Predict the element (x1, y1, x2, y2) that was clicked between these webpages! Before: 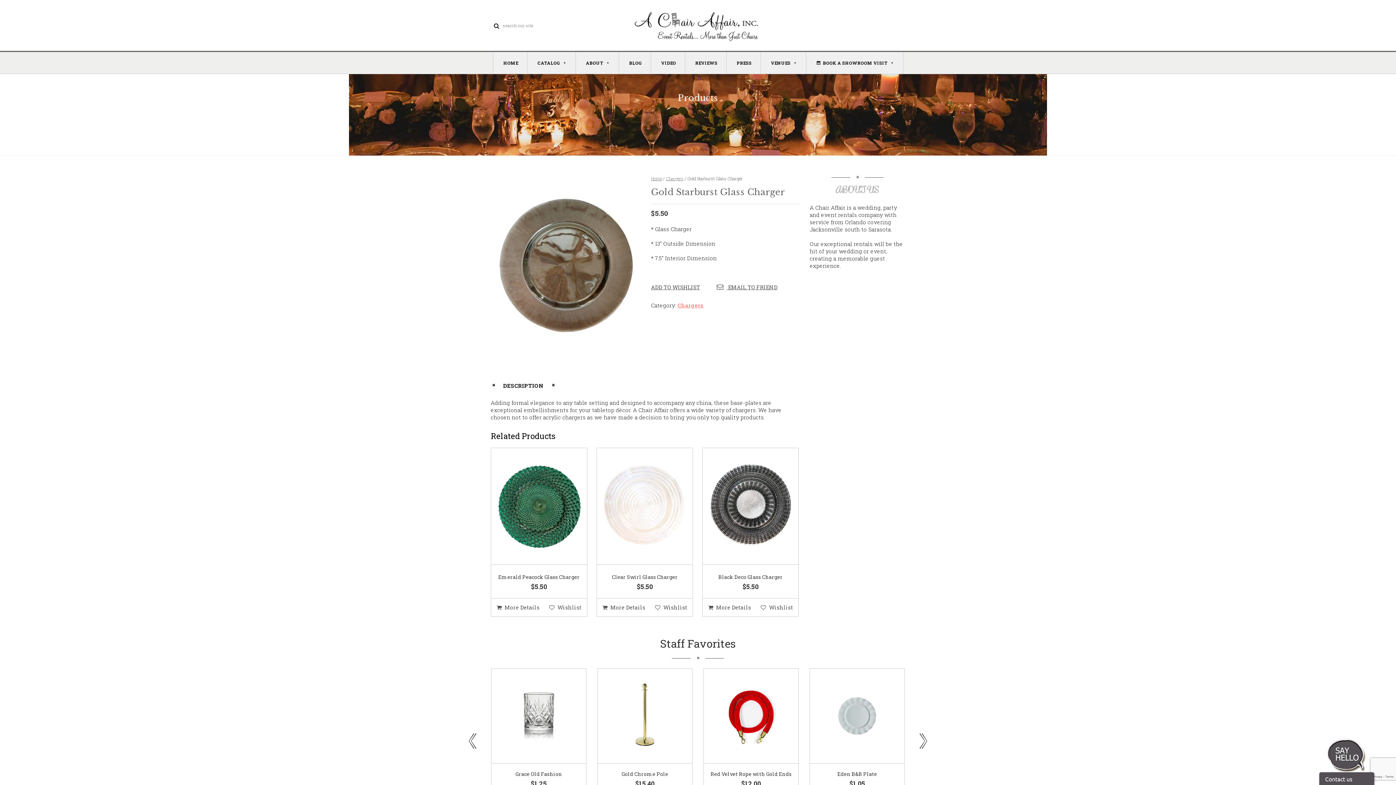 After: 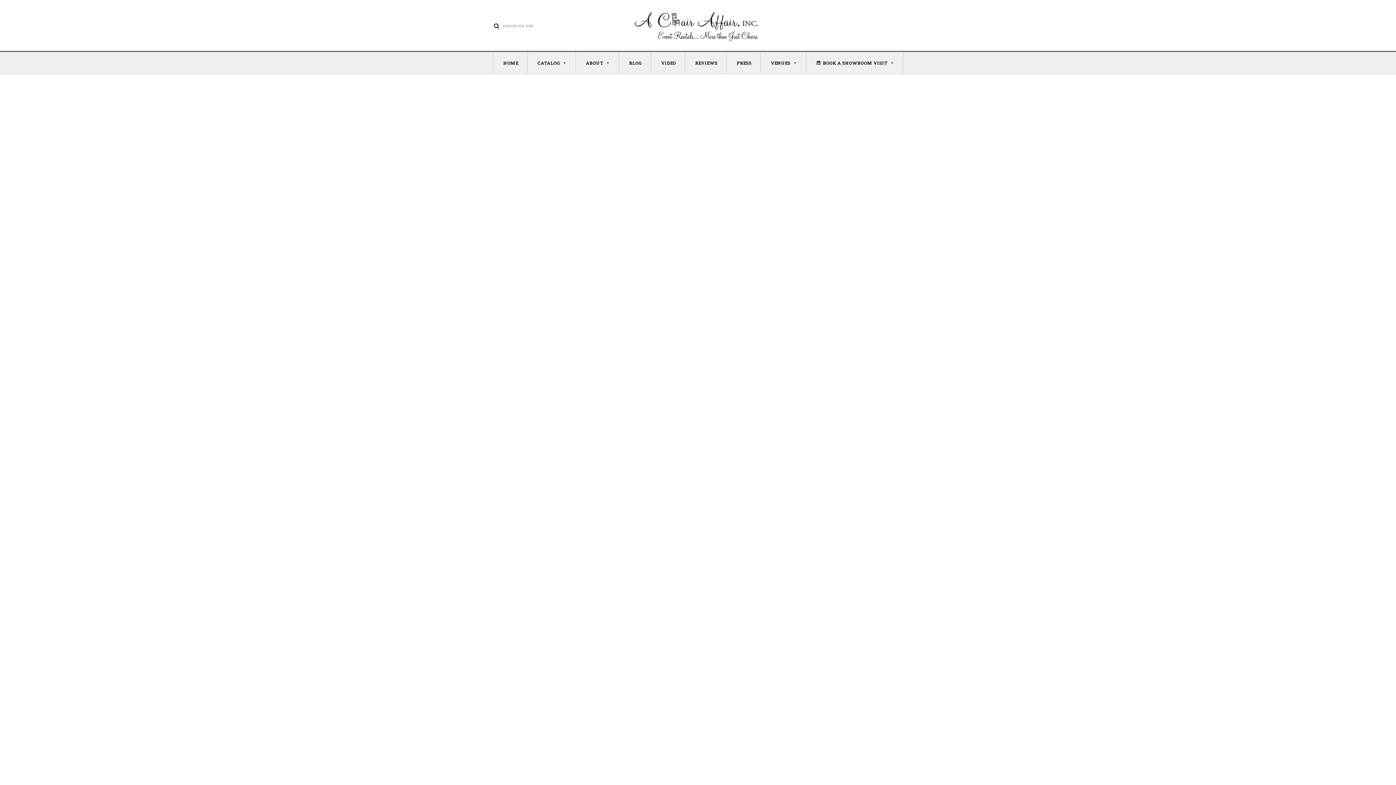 Action: bbox: (490, 19, 502, 32)